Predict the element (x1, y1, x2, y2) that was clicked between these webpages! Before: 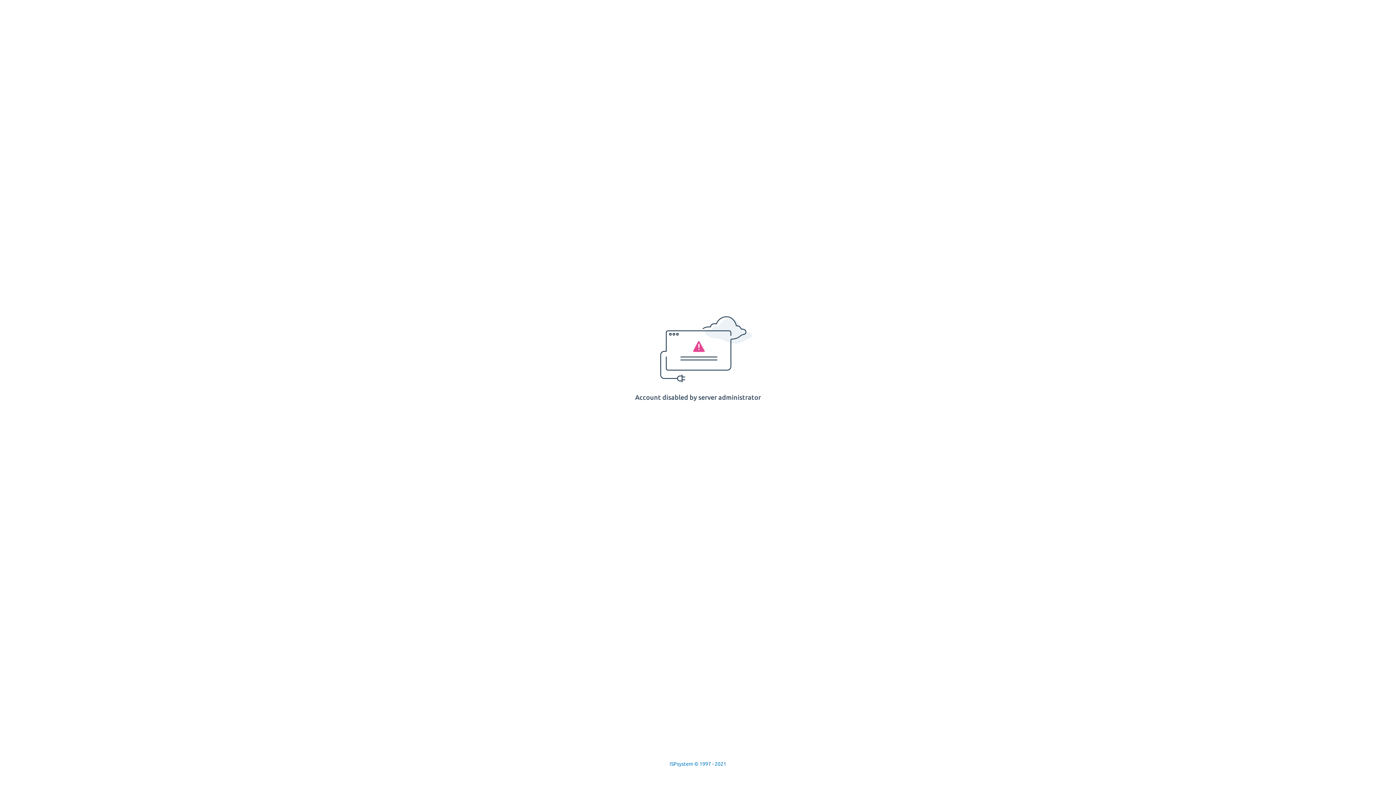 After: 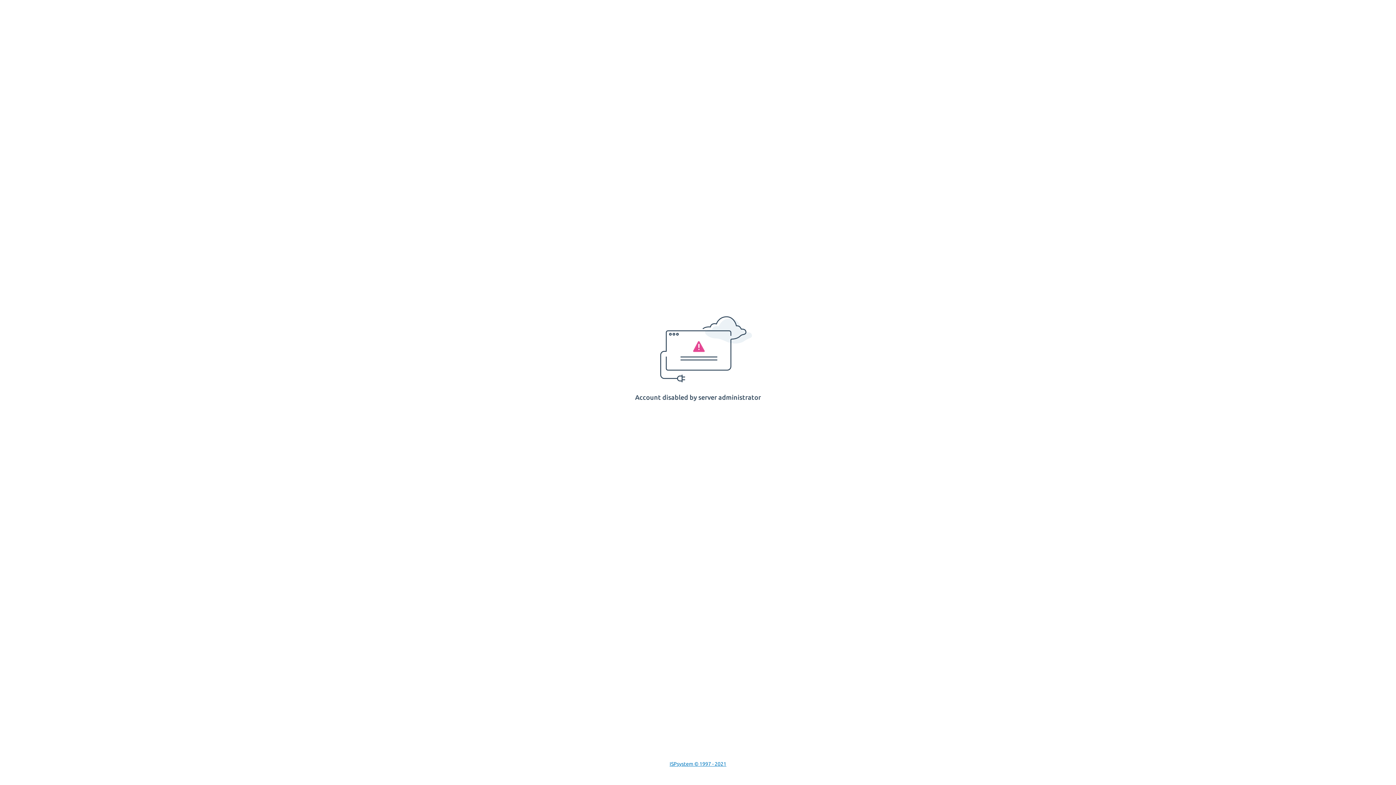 Action: bbox: (669, 761, 726, 767) label: ISPsystem © 1997 - 2021